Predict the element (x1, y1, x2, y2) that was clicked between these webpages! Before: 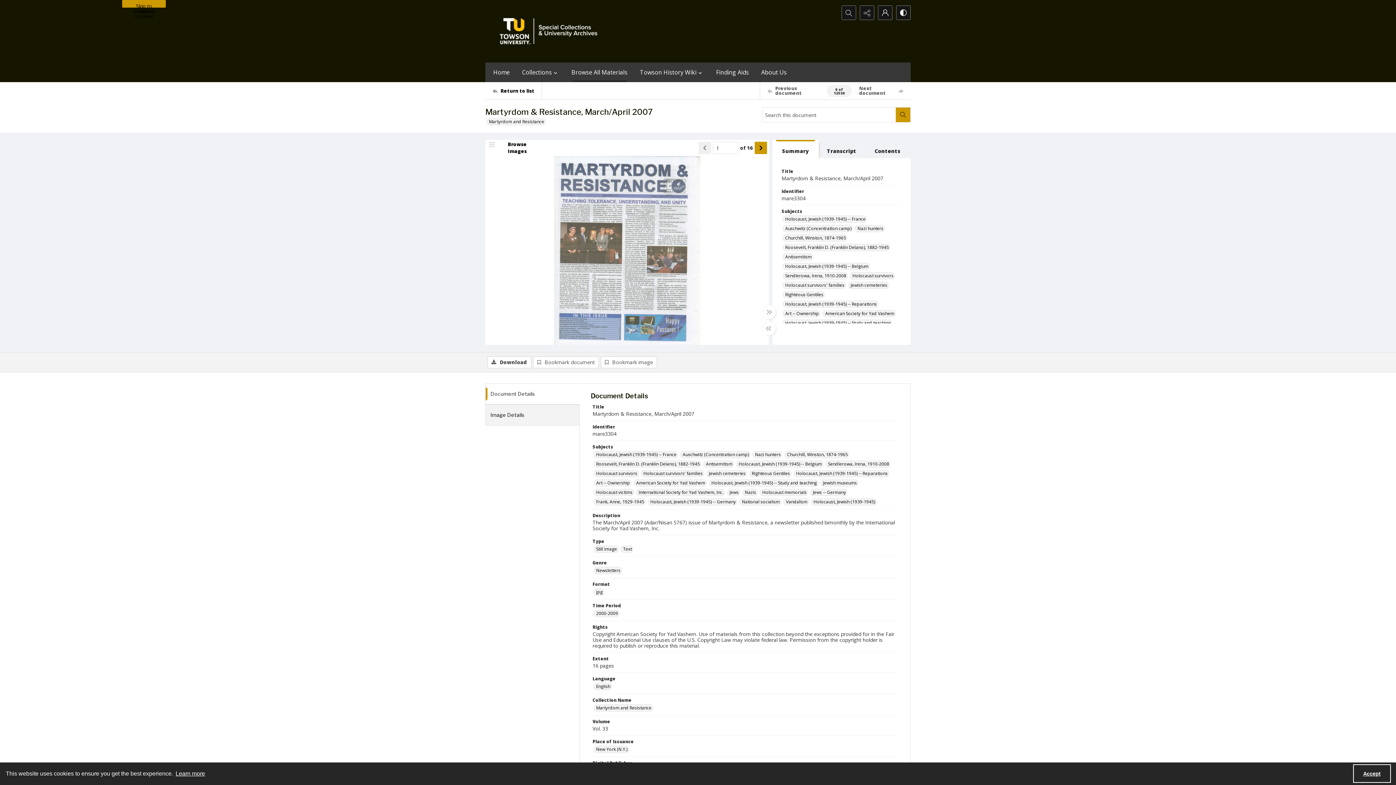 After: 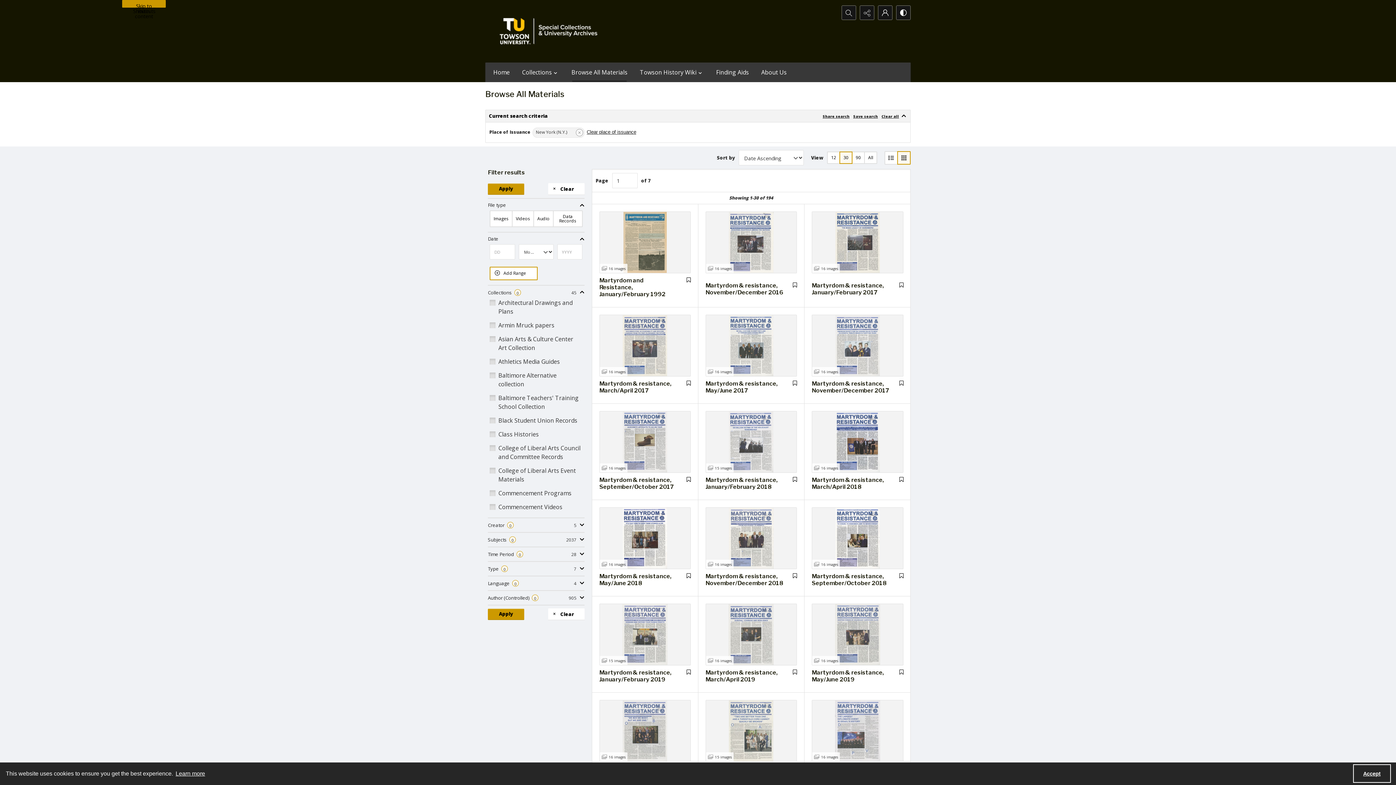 Action: label: Place of Issuance New York (N.Y.) bbox: (593, 746, 629, 753)